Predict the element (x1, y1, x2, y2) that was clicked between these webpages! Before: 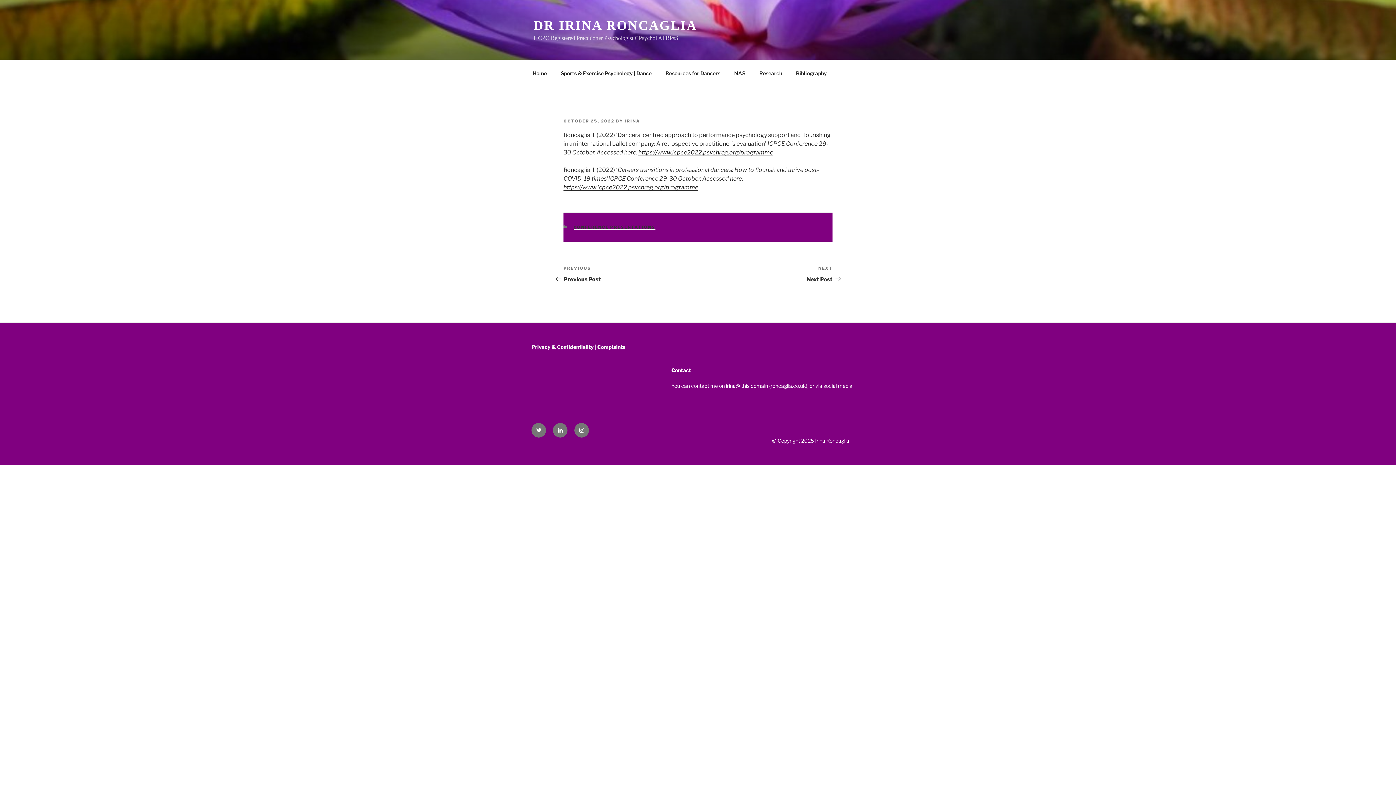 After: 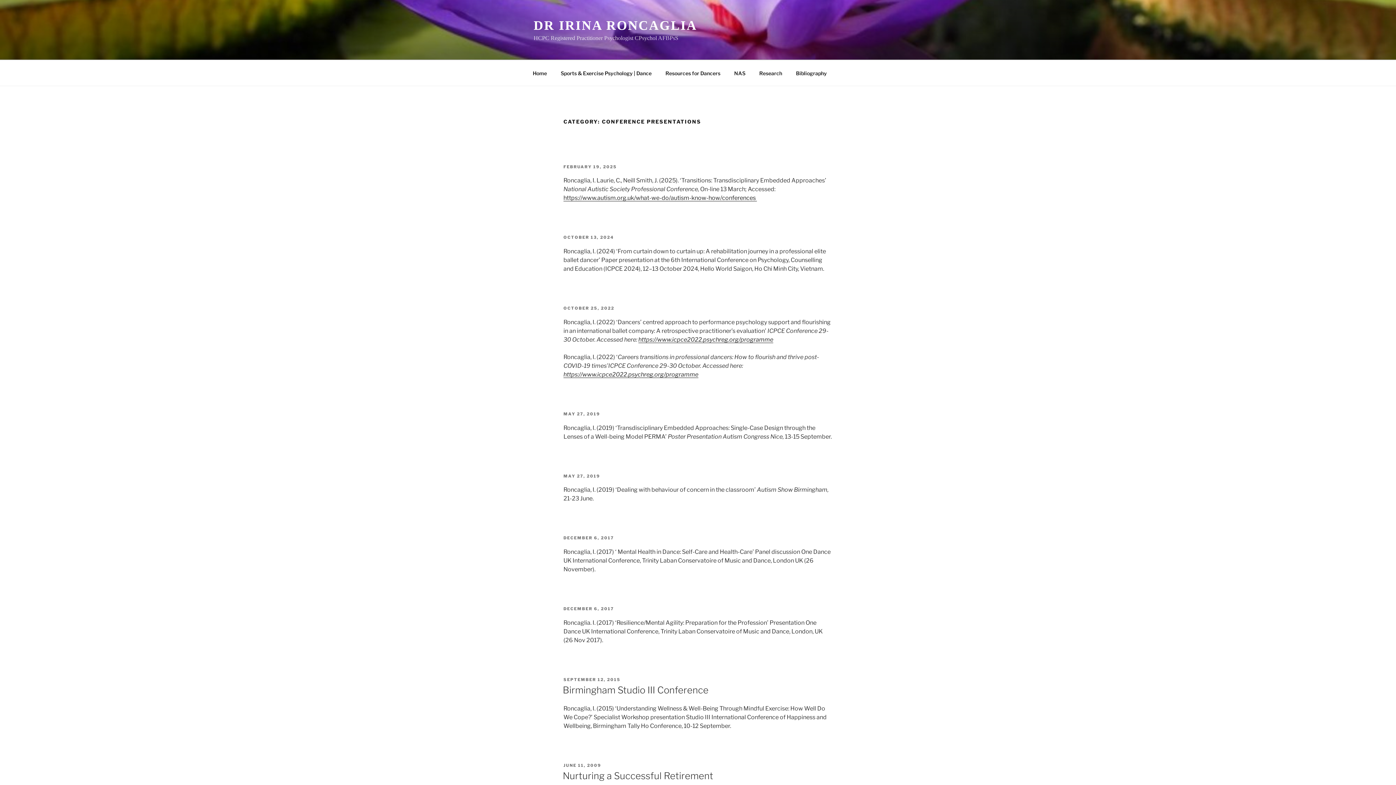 Action: label: CONFERENCE PRESENTATIONS bbox: (573, 224, 655, 229)